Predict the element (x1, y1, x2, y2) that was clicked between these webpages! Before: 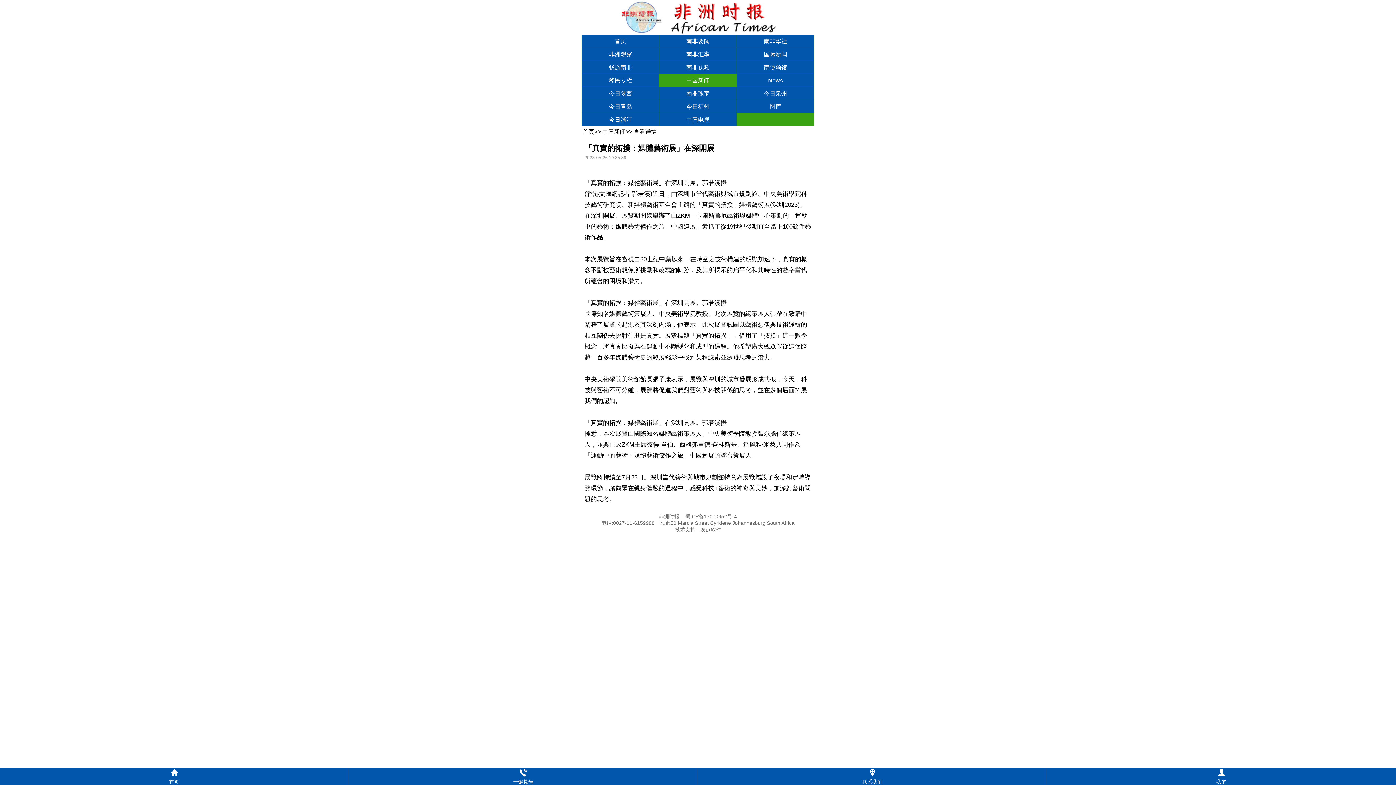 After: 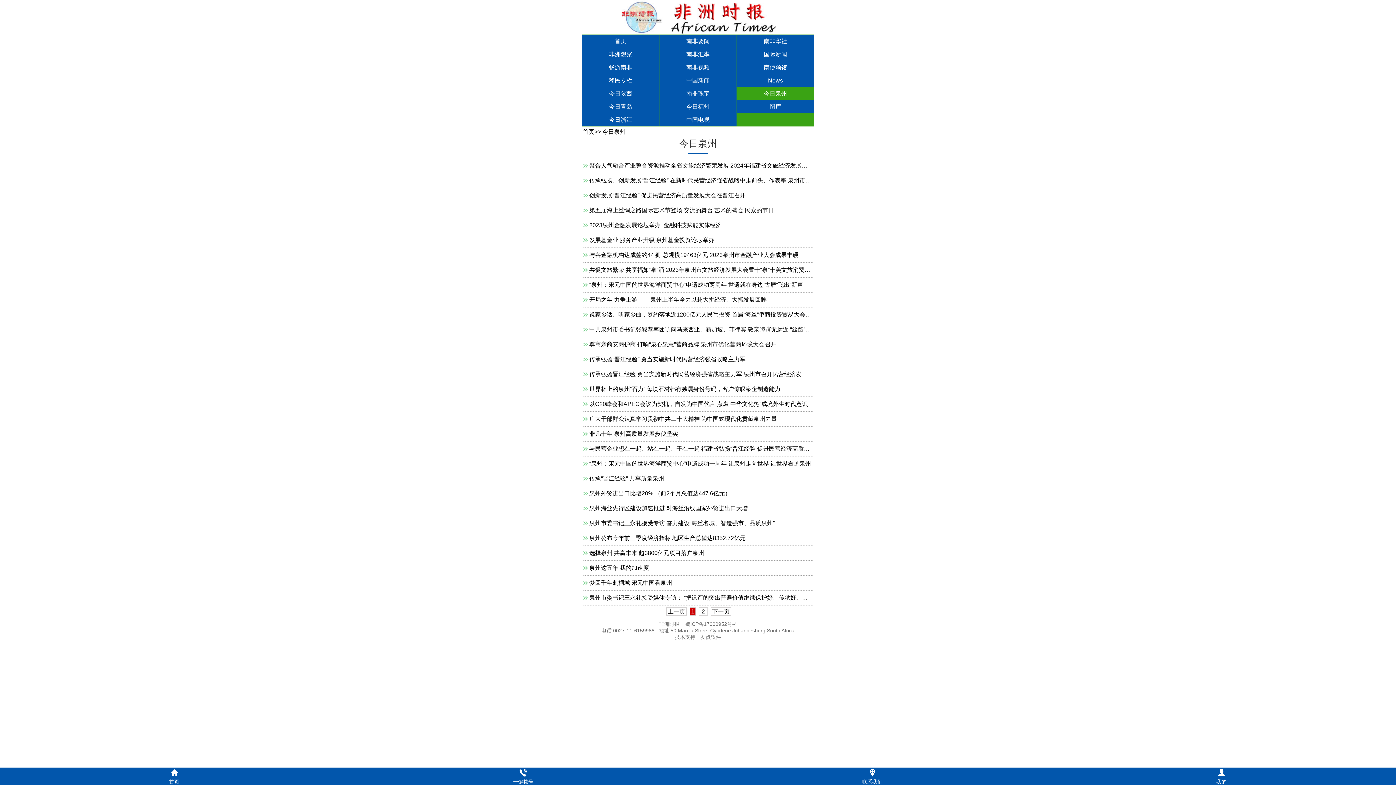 Action: label: 今日泉州 bbox: (737, 87, 814, 100)